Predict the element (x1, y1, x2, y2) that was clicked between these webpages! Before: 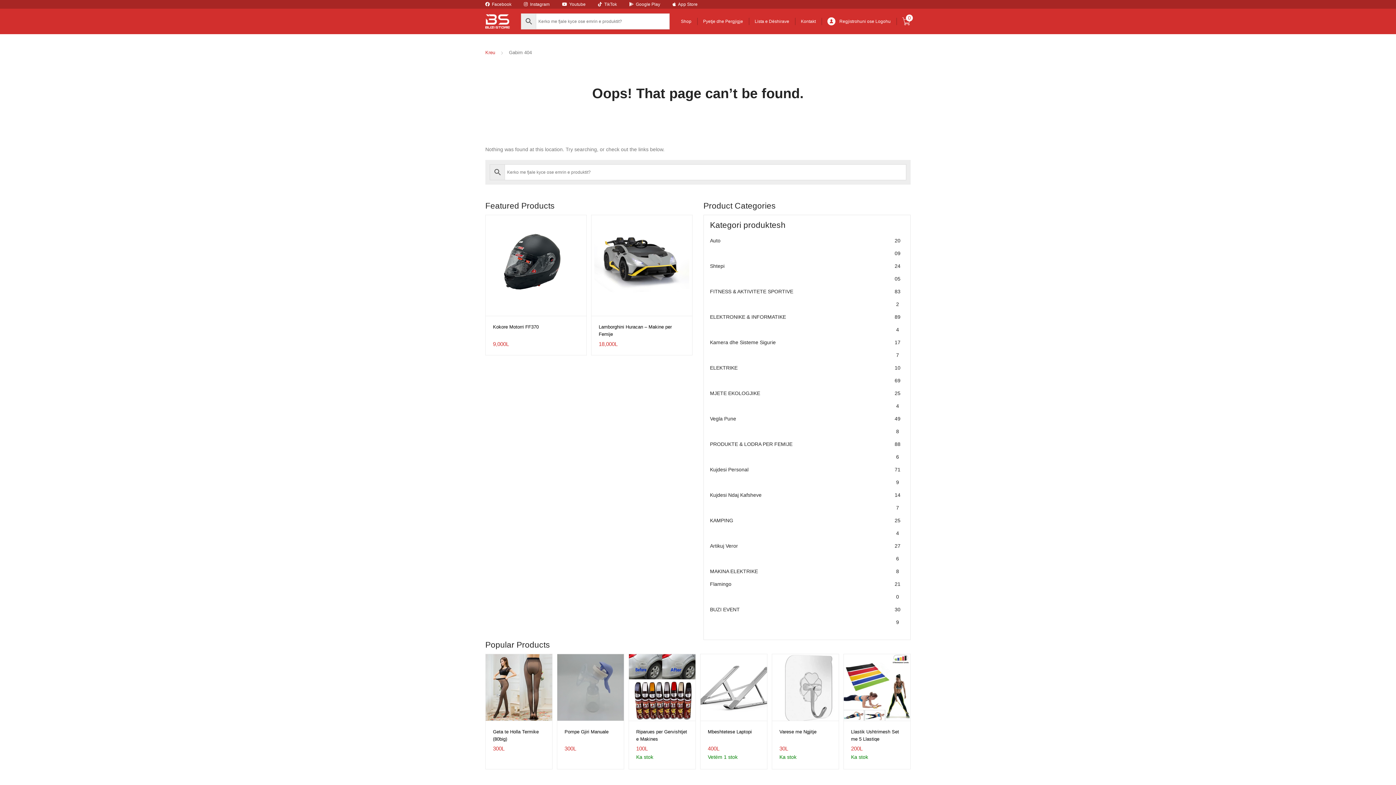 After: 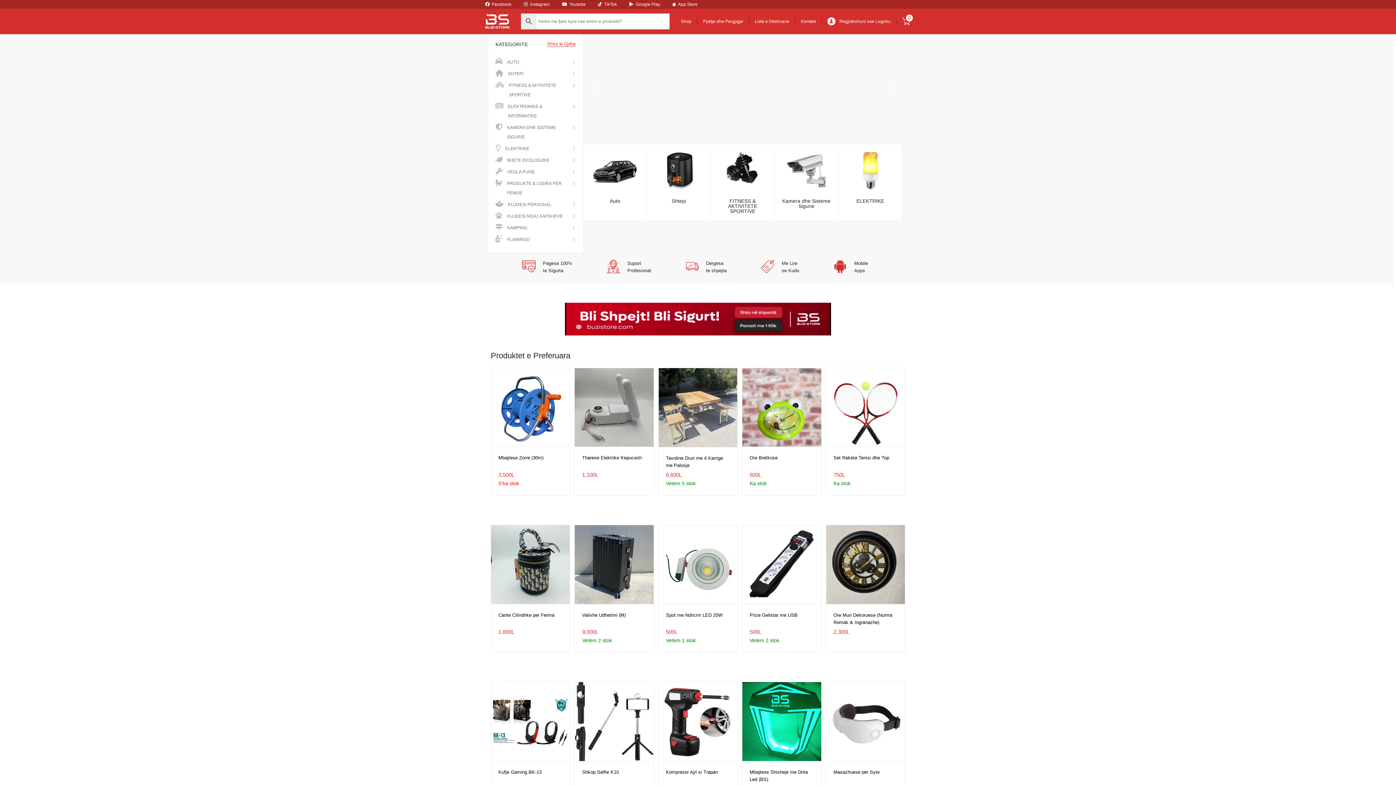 Action: bbox: (485, 18, 510, 23)